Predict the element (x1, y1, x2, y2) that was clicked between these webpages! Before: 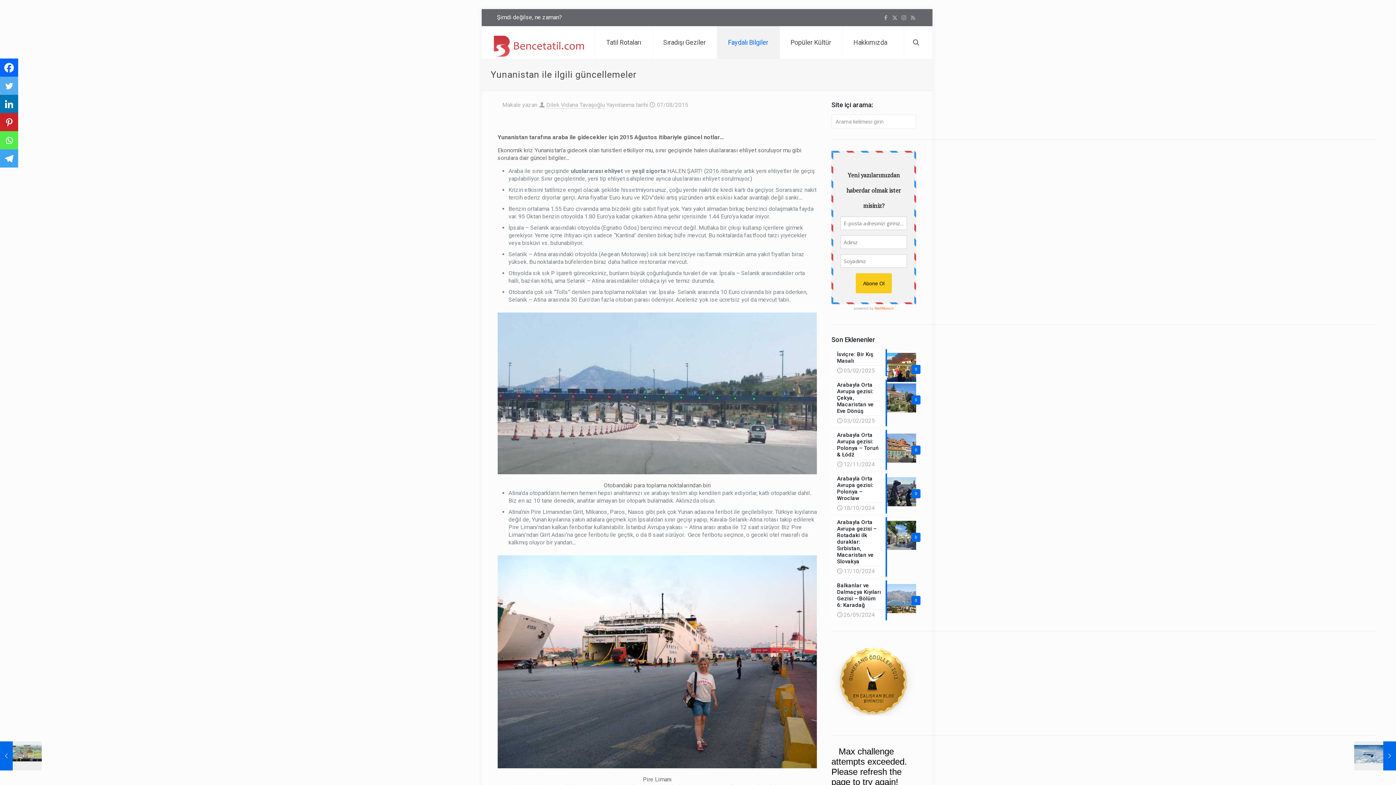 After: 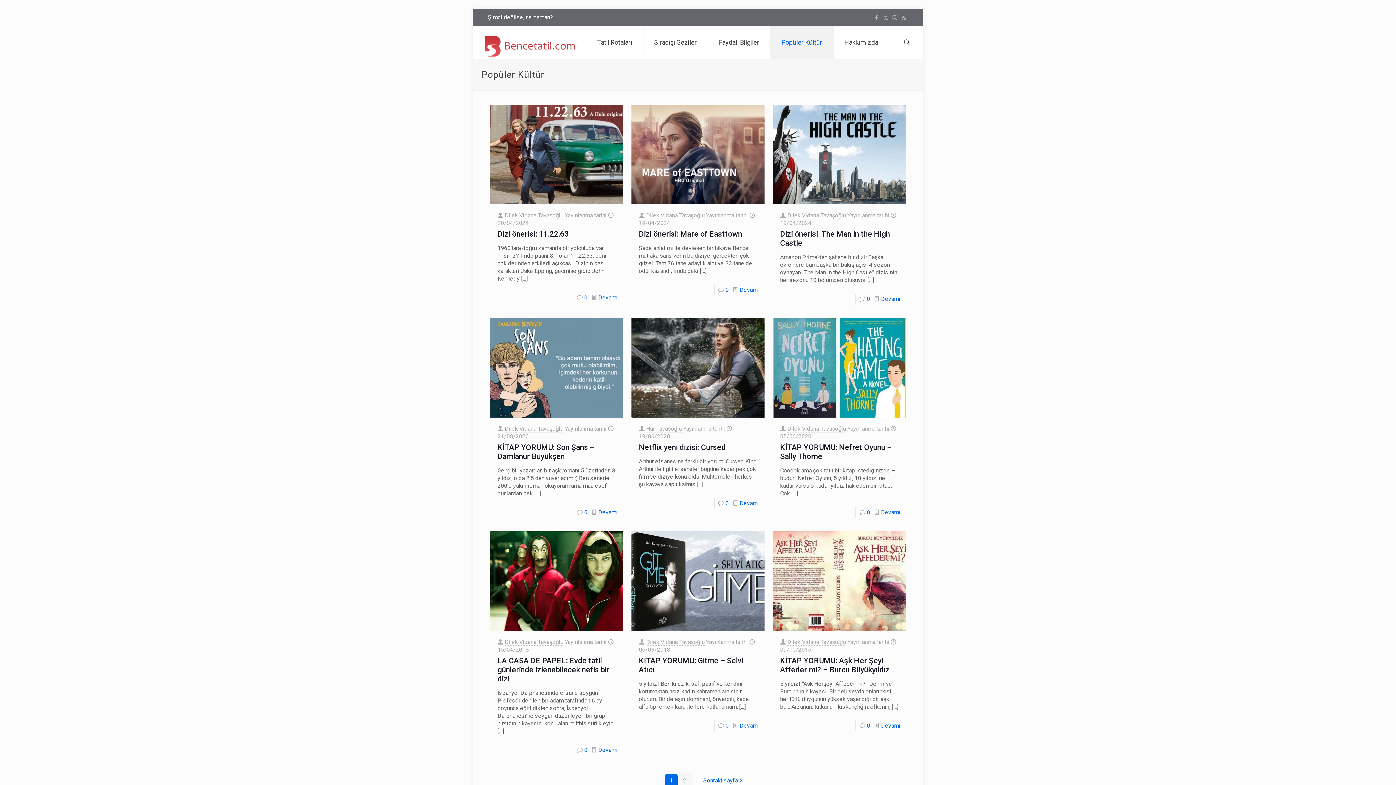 Action: label: Popüler Kültür bbox: (689, 26, 752, 58)